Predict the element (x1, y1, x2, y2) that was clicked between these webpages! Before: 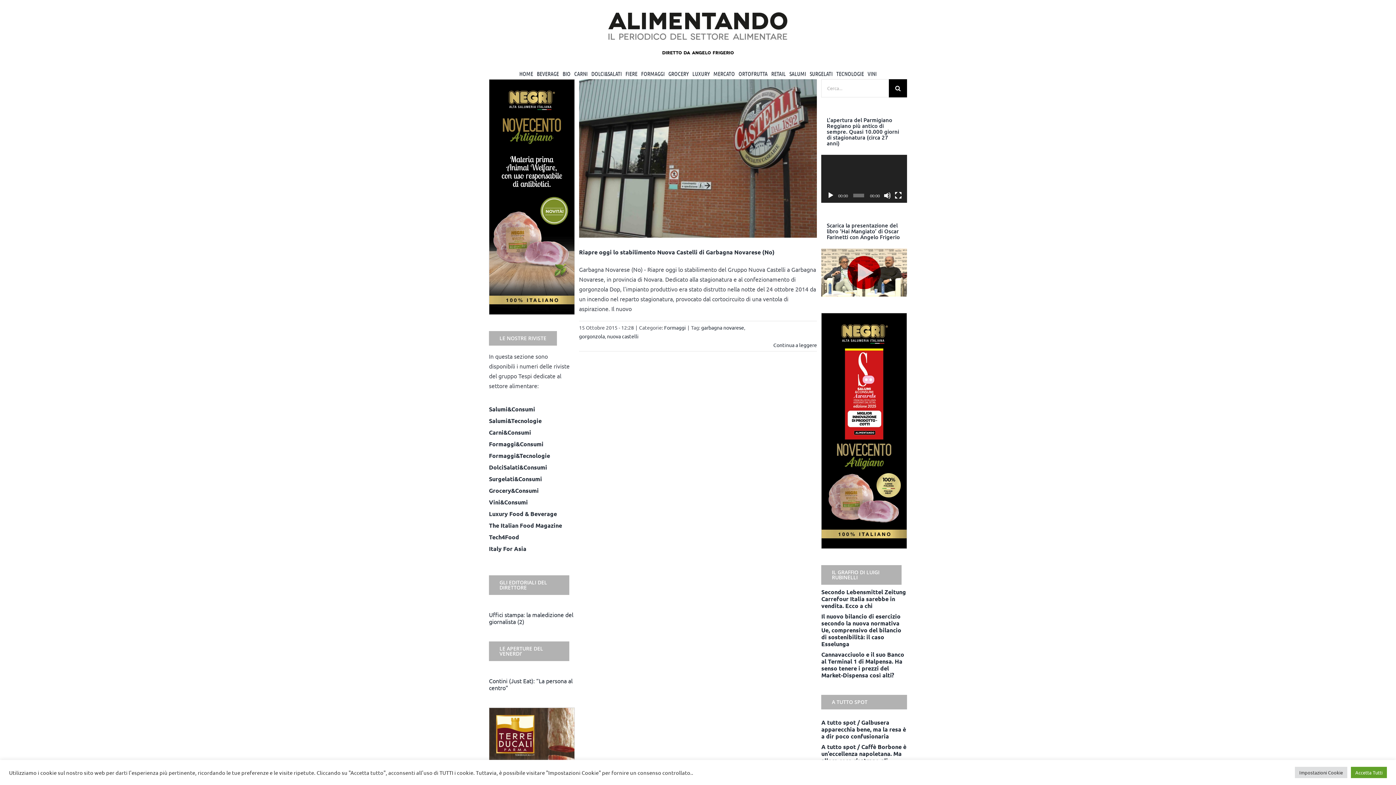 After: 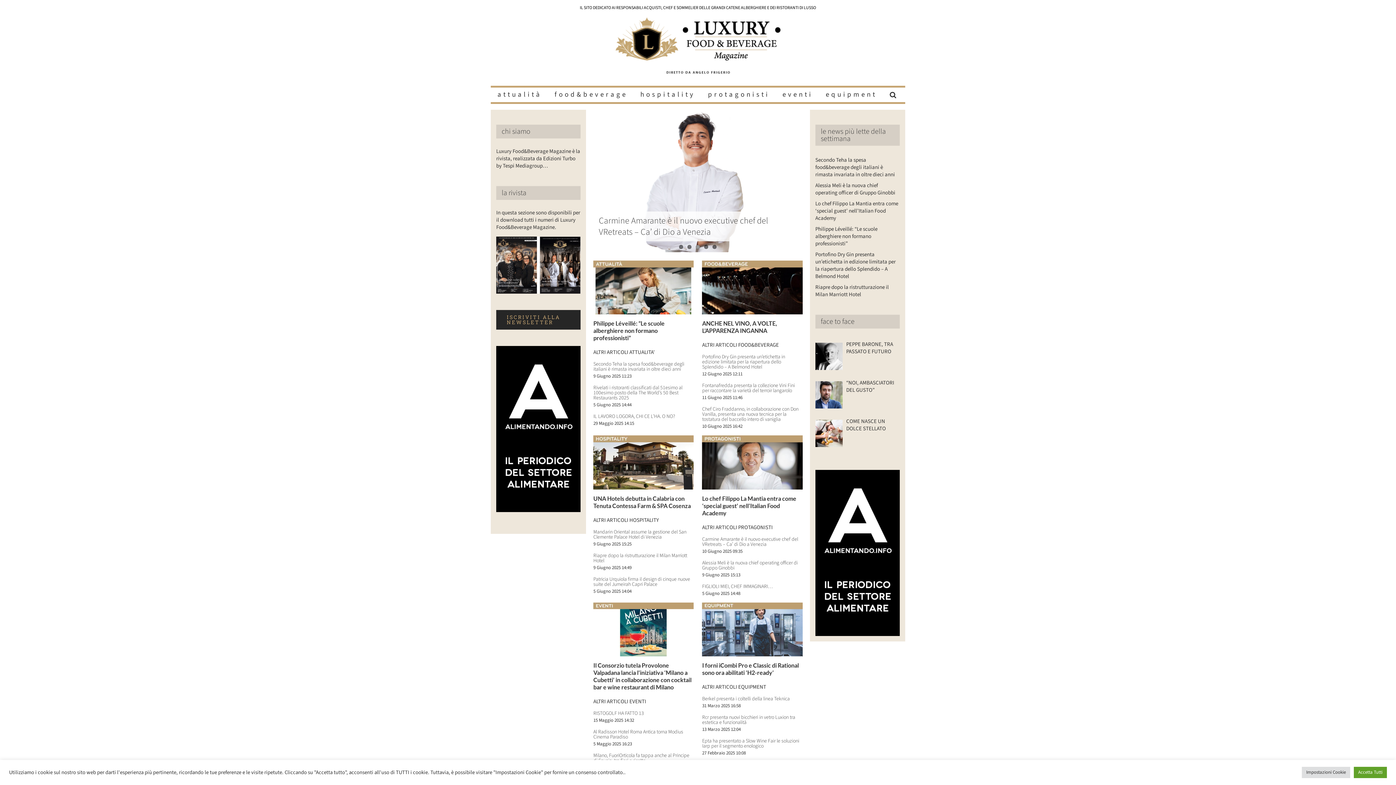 Action: label: LUXURY bbox: (692, 68, 710, 79)